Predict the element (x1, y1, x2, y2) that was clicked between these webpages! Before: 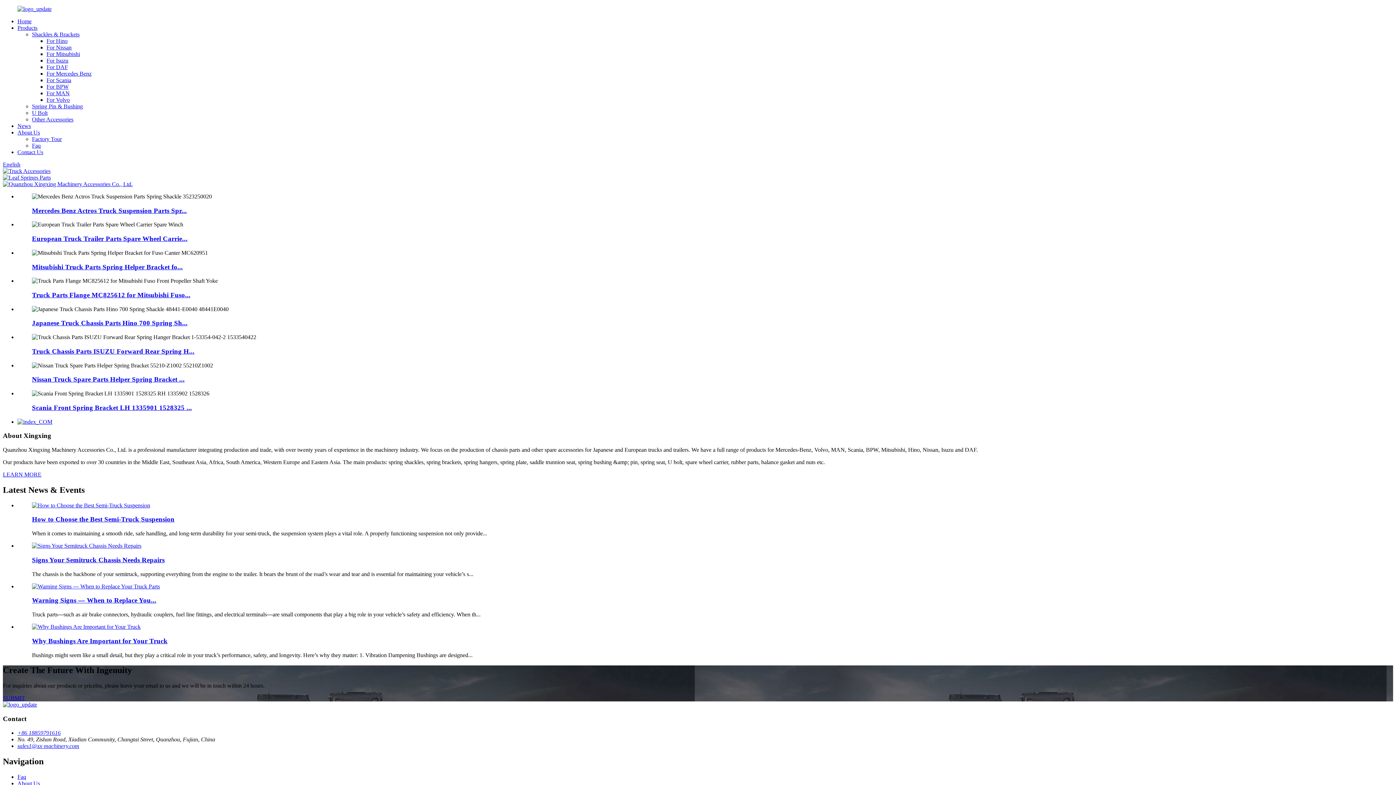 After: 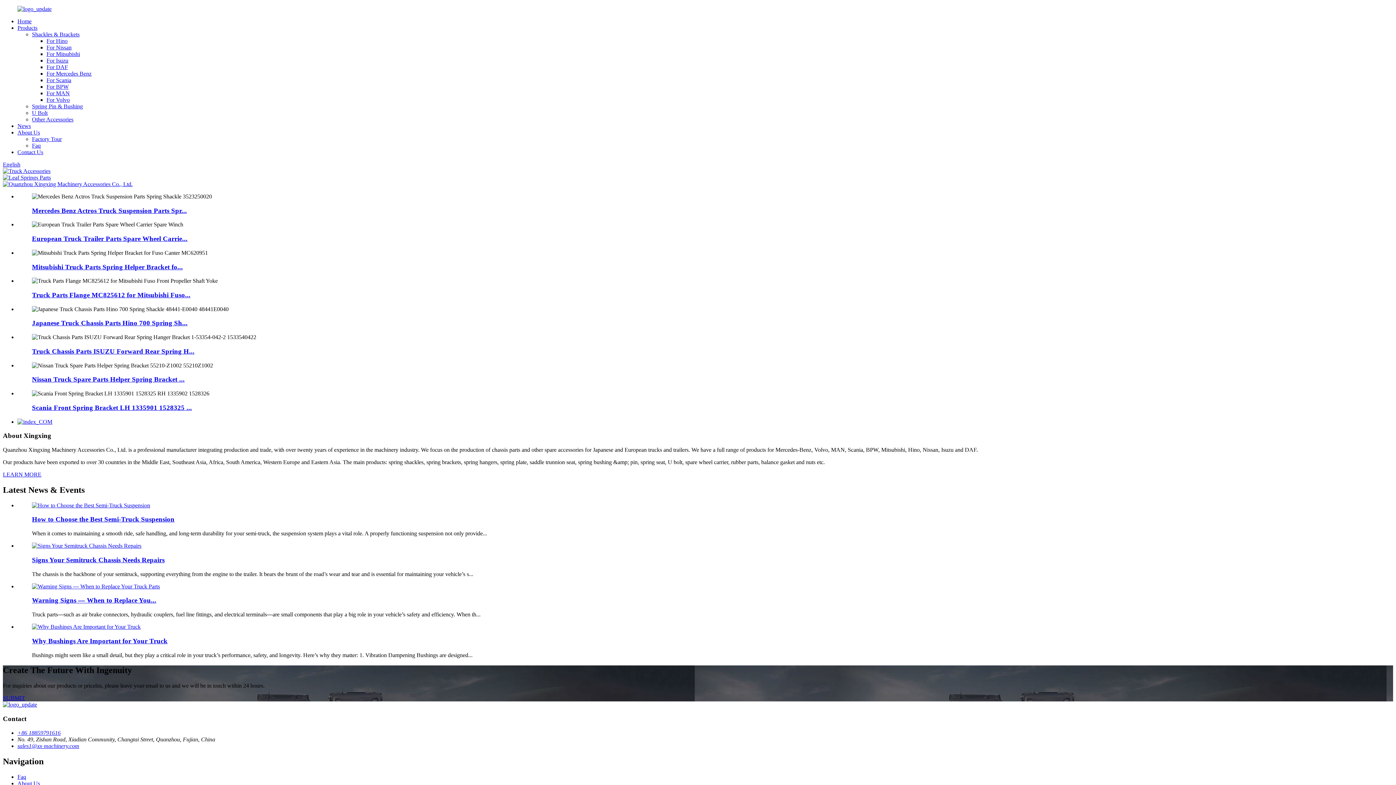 Action: bbox: (2, 695, 25, 701) label: SUBMIT